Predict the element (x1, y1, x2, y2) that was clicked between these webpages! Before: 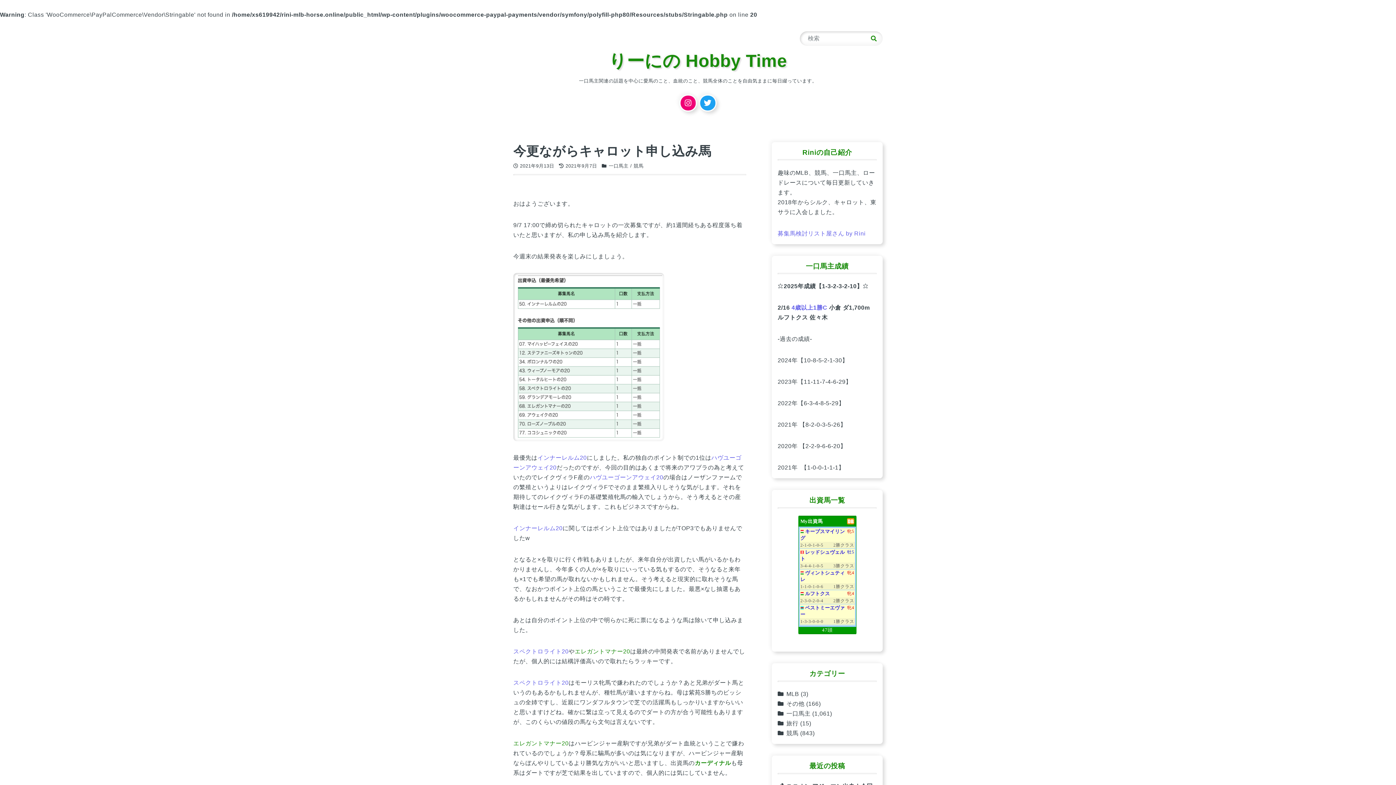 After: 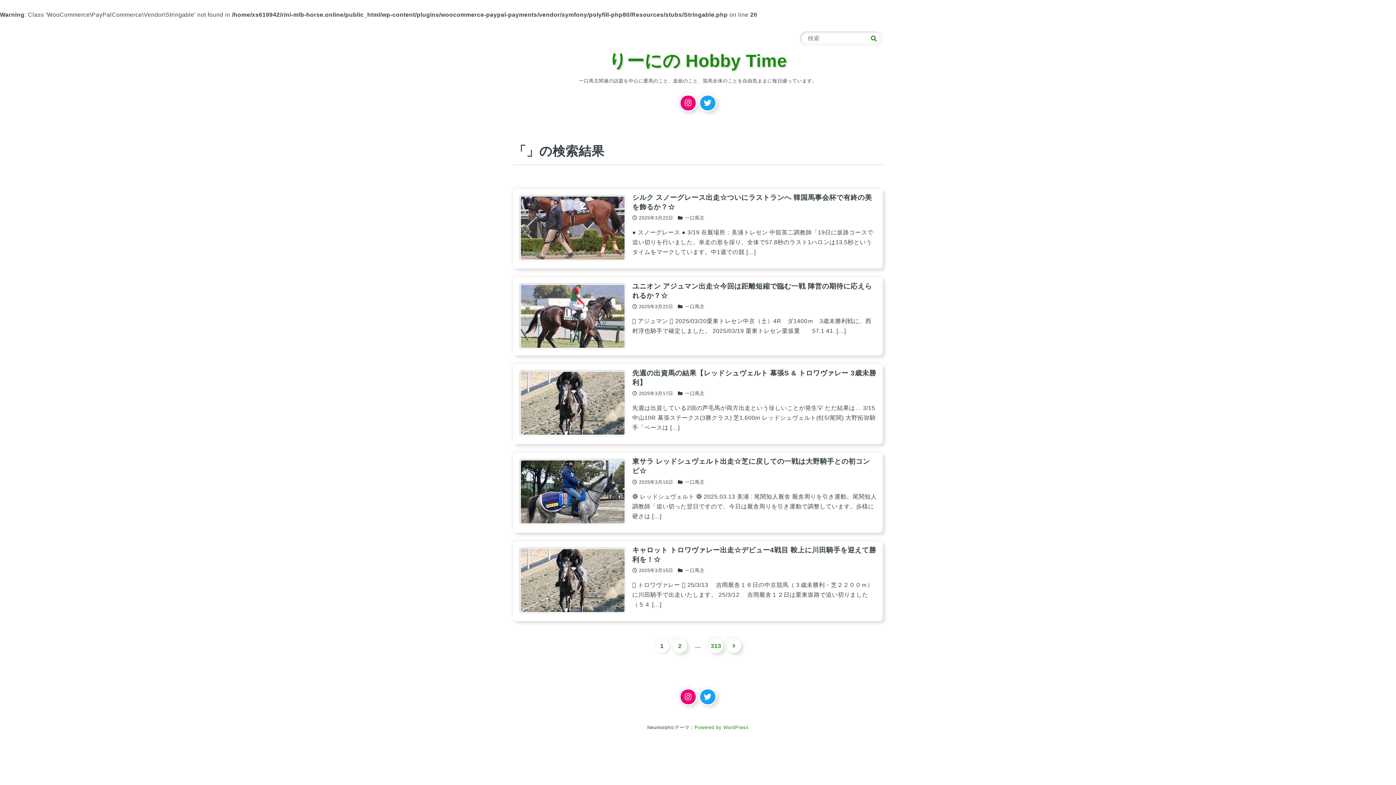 Action: bbox: (868, 32, 880, 44)